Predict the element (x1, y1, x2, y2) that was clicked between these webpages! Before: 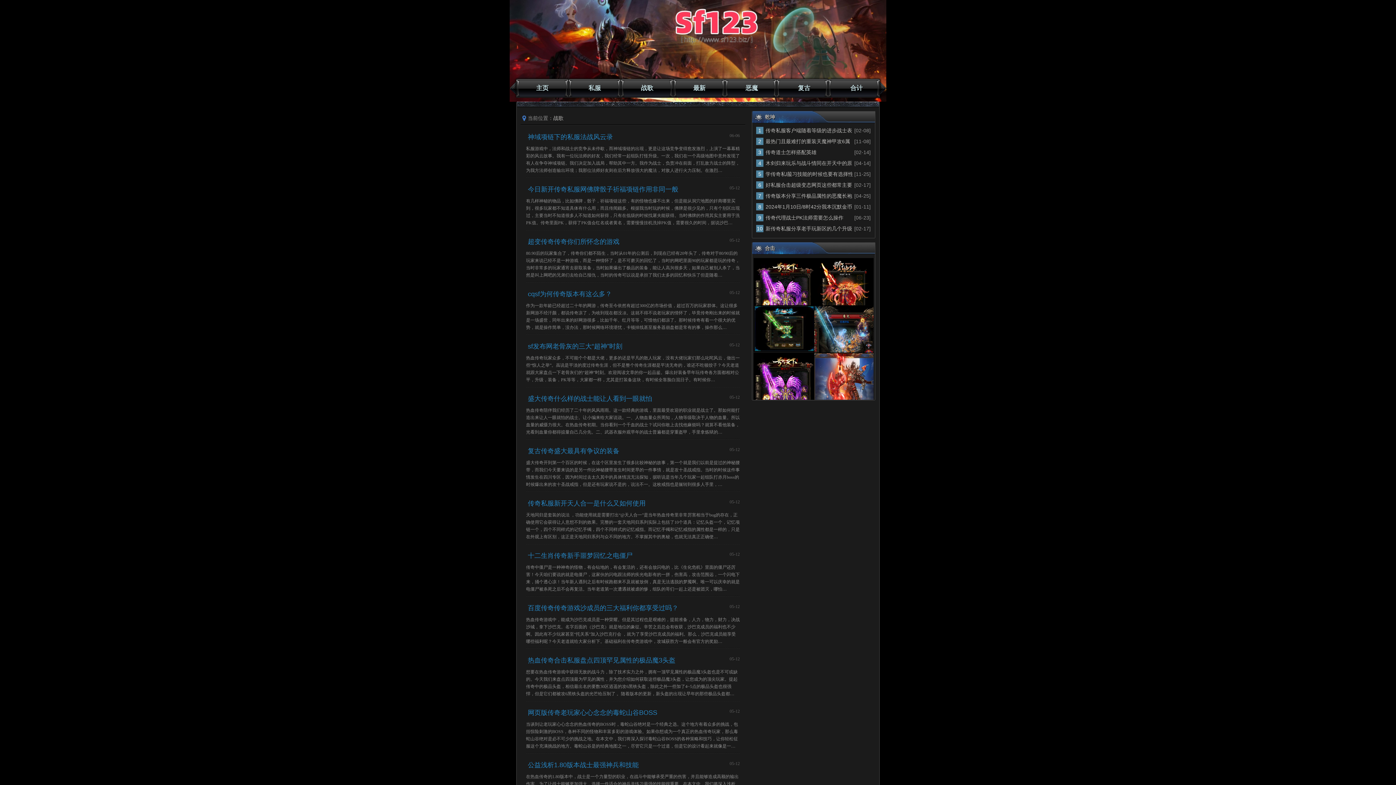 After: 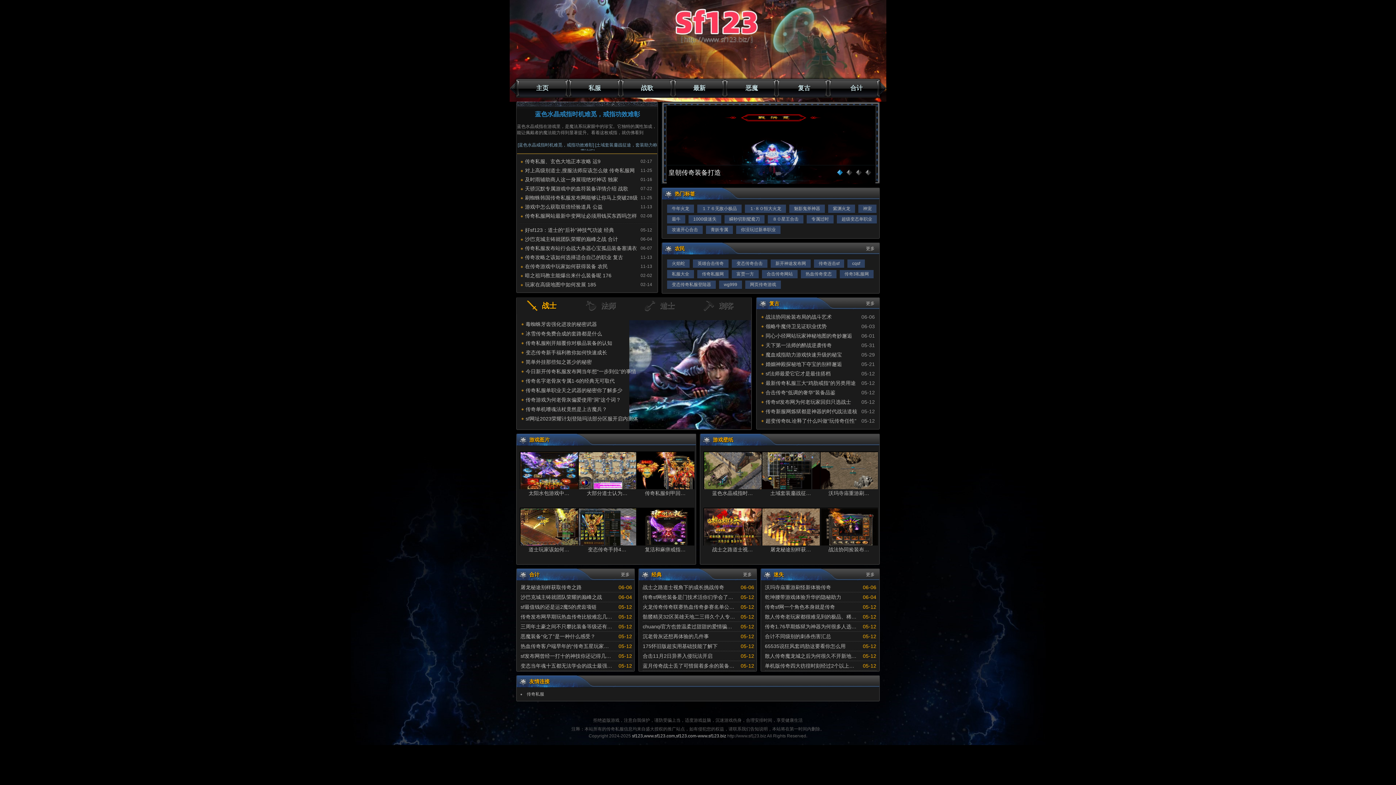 Action: bbox: (516, 78, 568, 97) label: 主页